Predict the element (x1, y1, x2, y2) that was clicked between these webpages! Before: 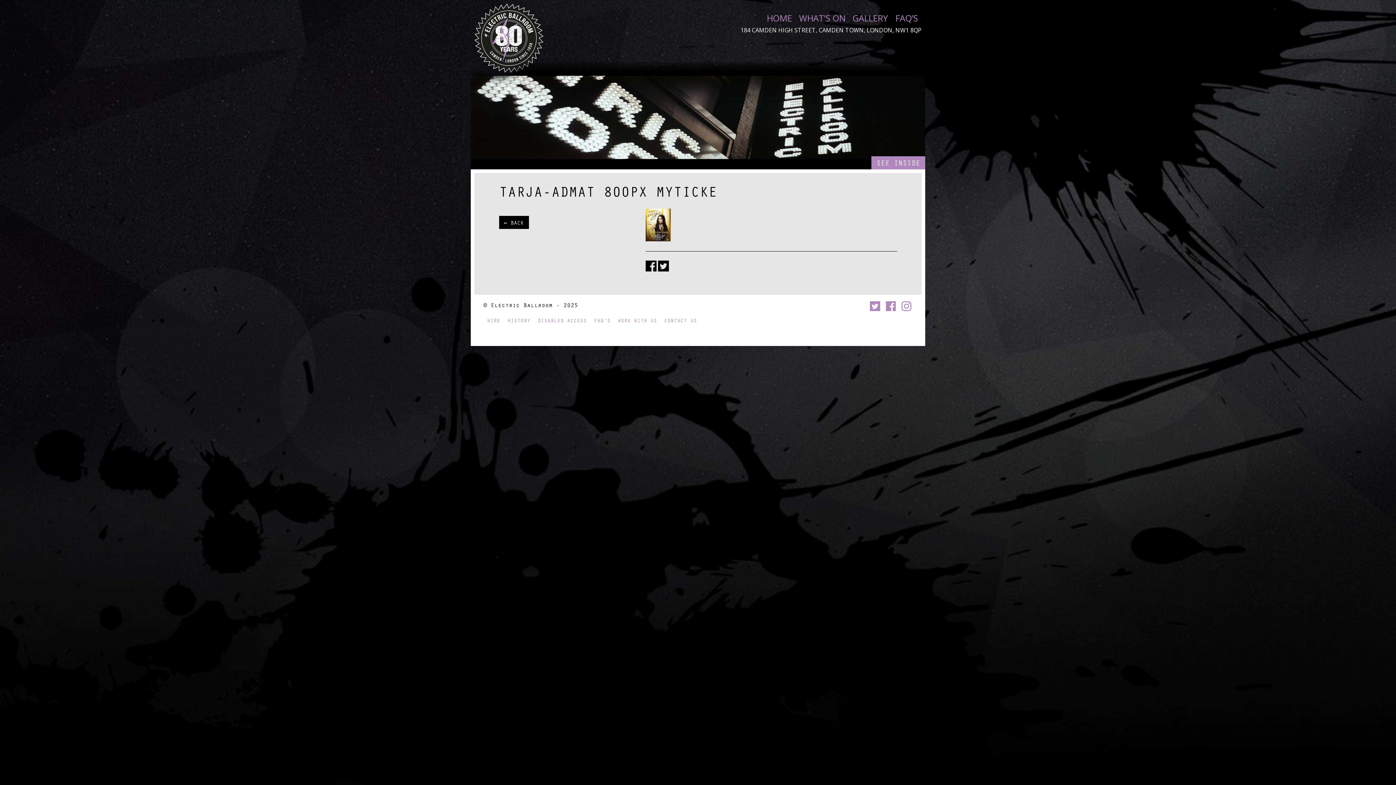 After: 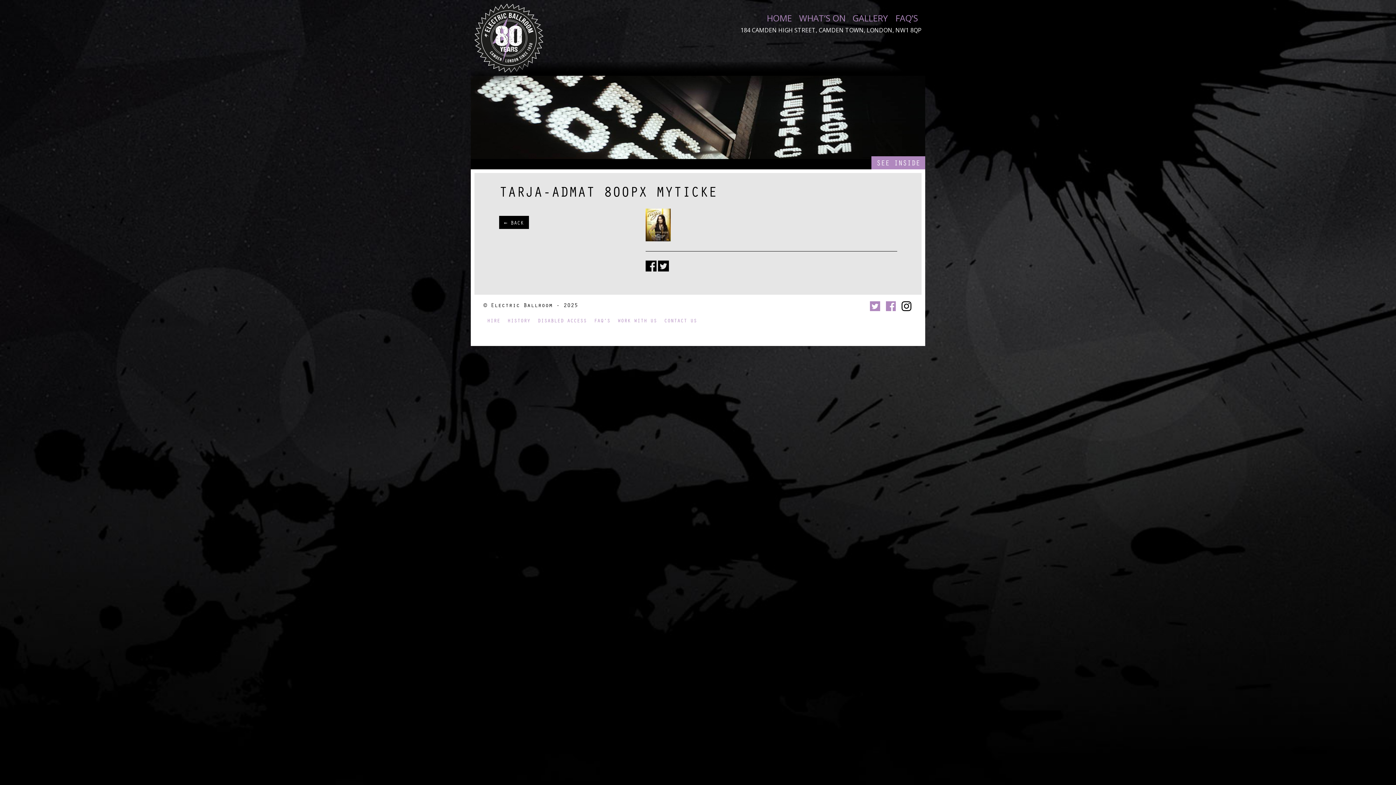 Action: bbox: (900, 300, 912, 313)